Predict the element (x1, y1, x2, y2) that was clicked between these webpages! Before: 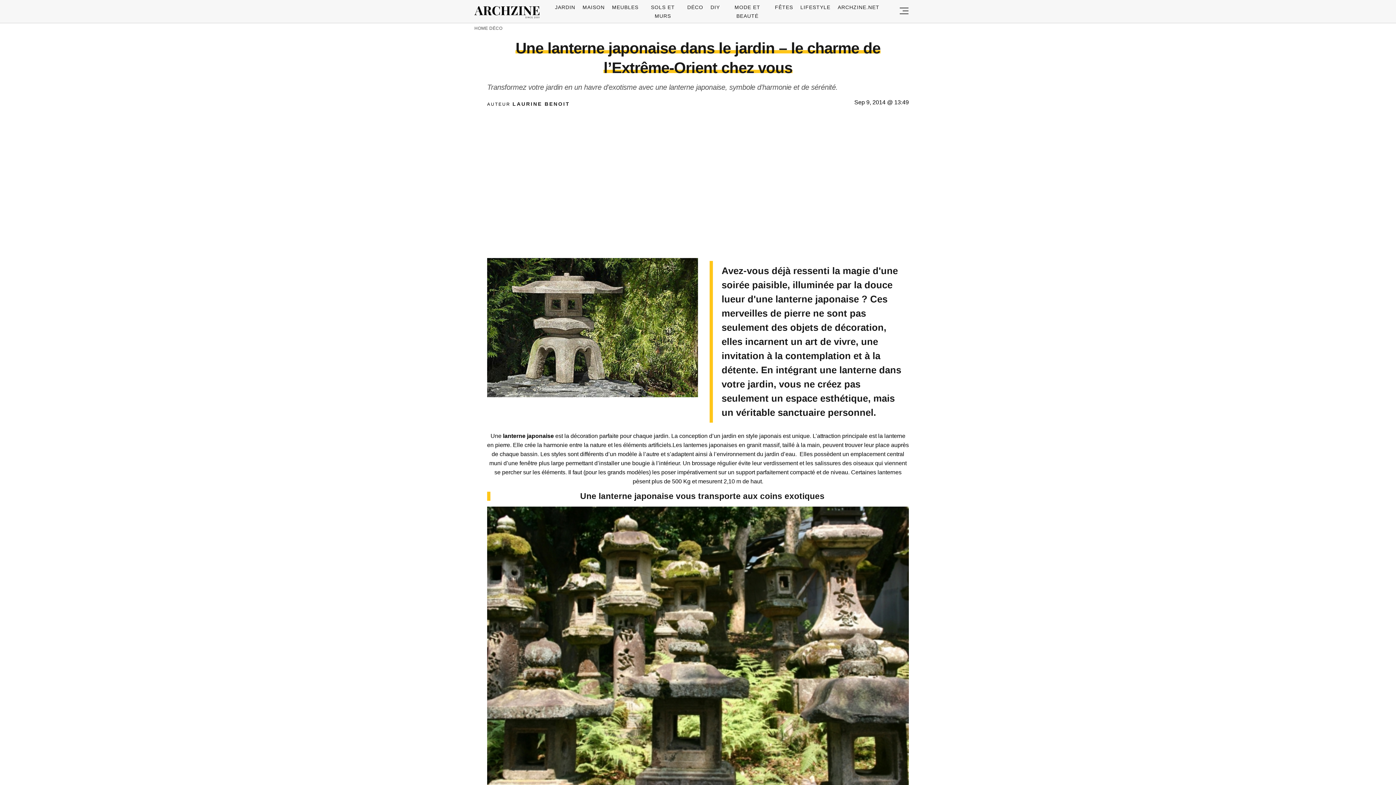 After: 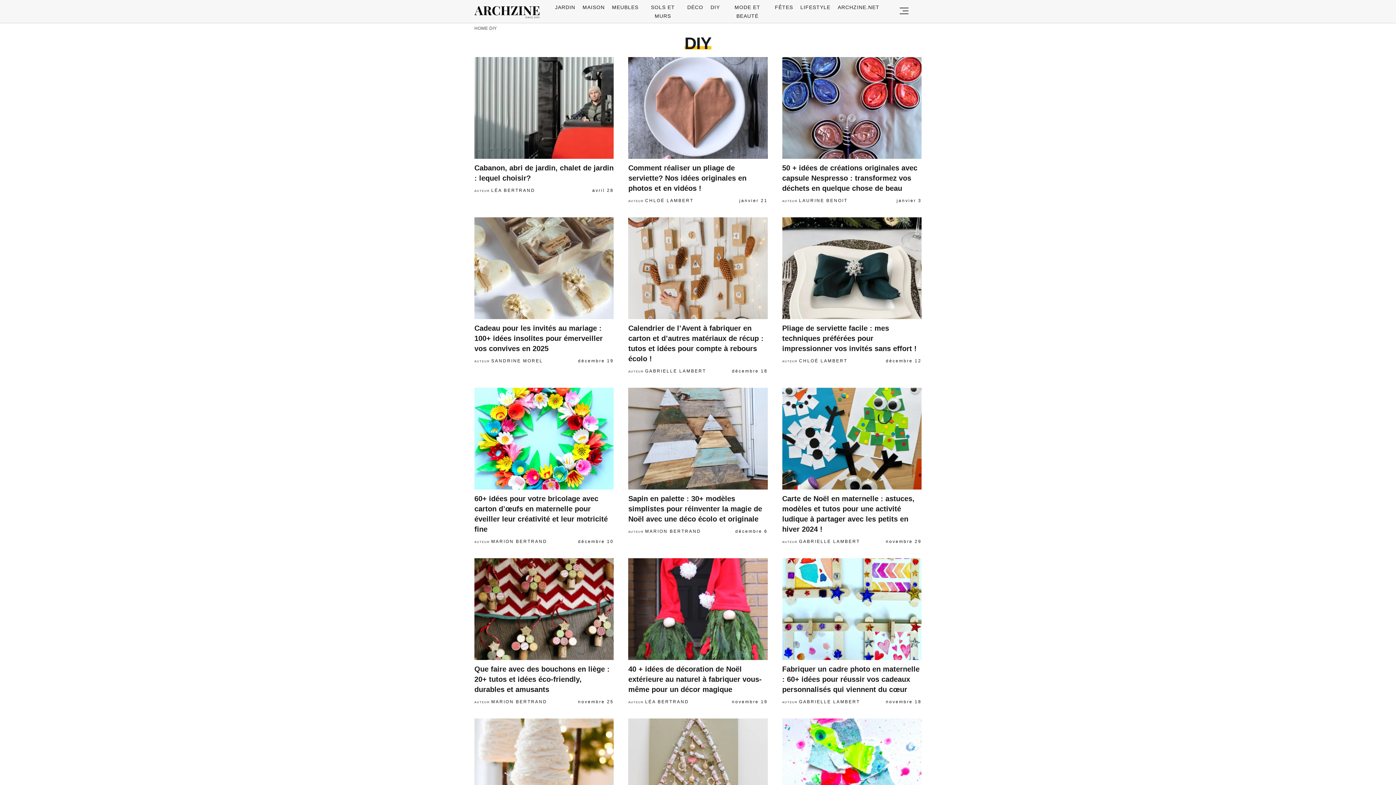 Action: label: DIY bbox: (710, 4, 720, 10)